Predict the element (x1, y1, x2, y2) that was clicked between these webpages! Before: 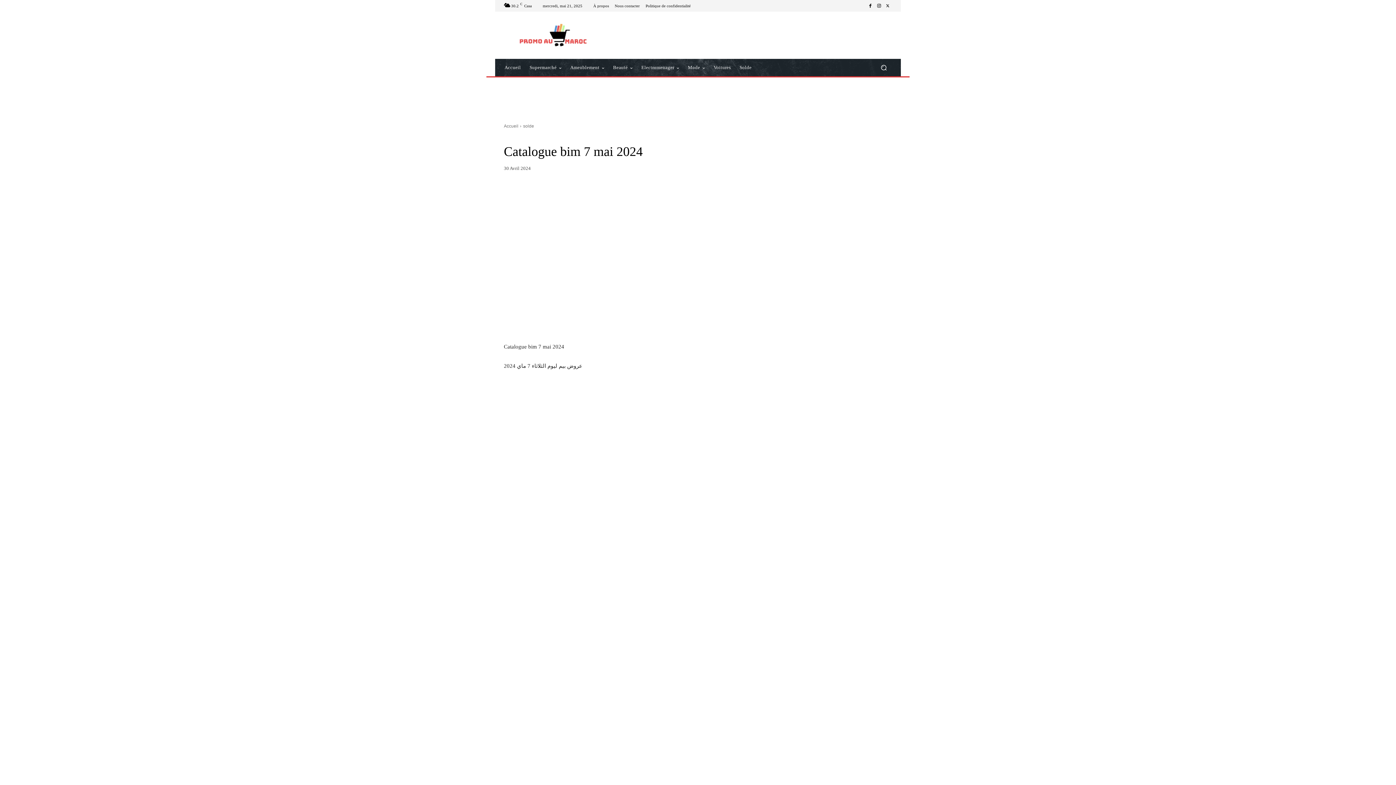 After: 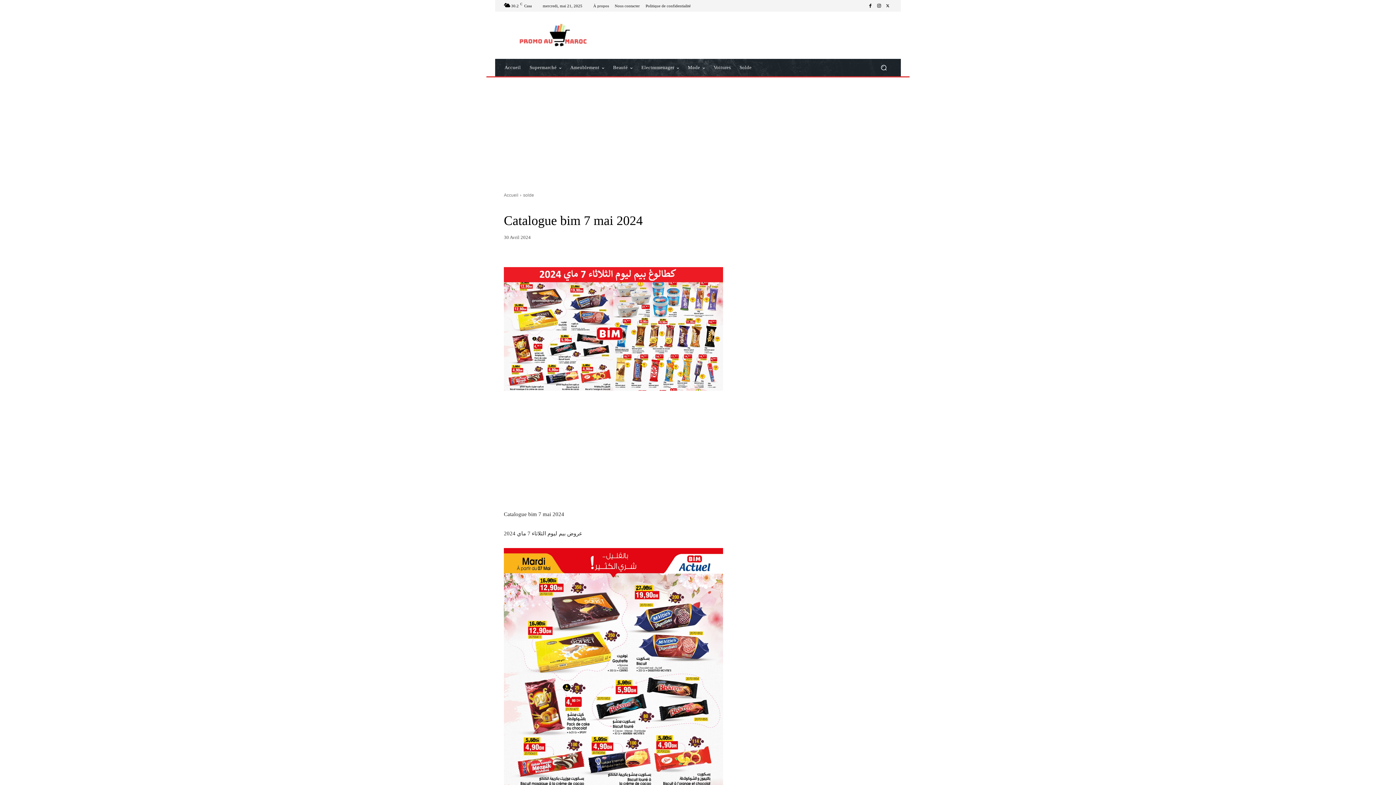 Action: bbox: (874, 1, 883, 10)